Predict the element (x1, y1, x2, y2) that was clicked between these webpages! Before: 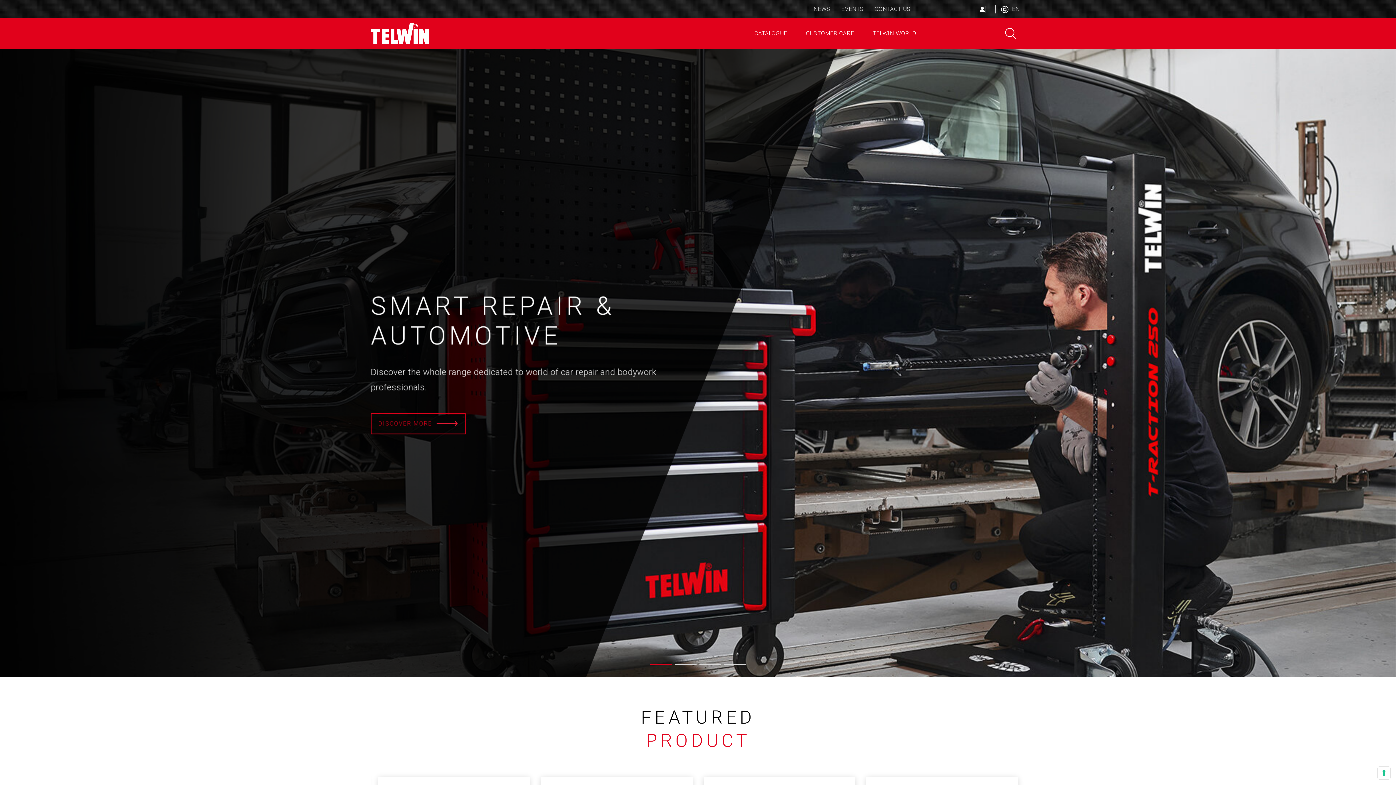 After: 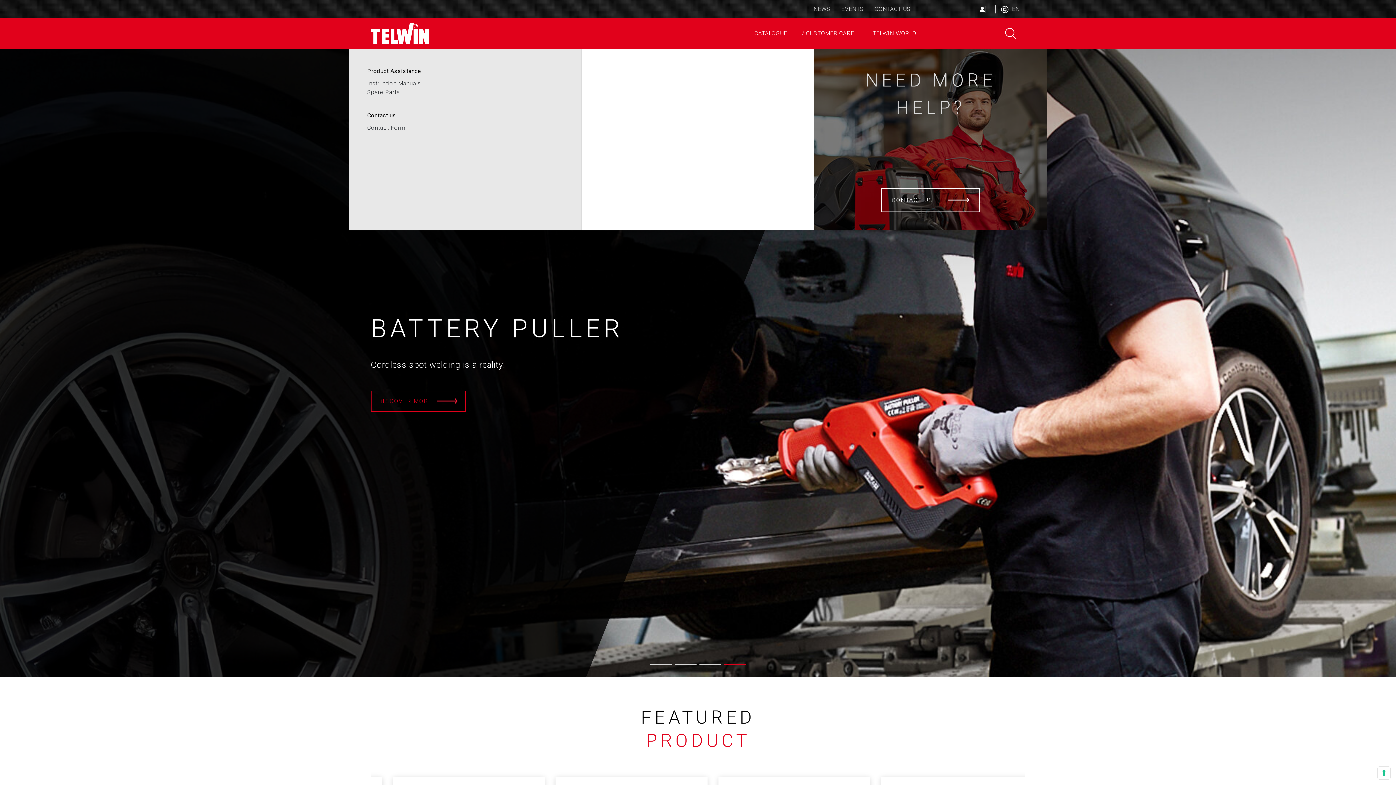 Action: bbox: (802, 29, 854, 37) label:  CUSTOMER CARE